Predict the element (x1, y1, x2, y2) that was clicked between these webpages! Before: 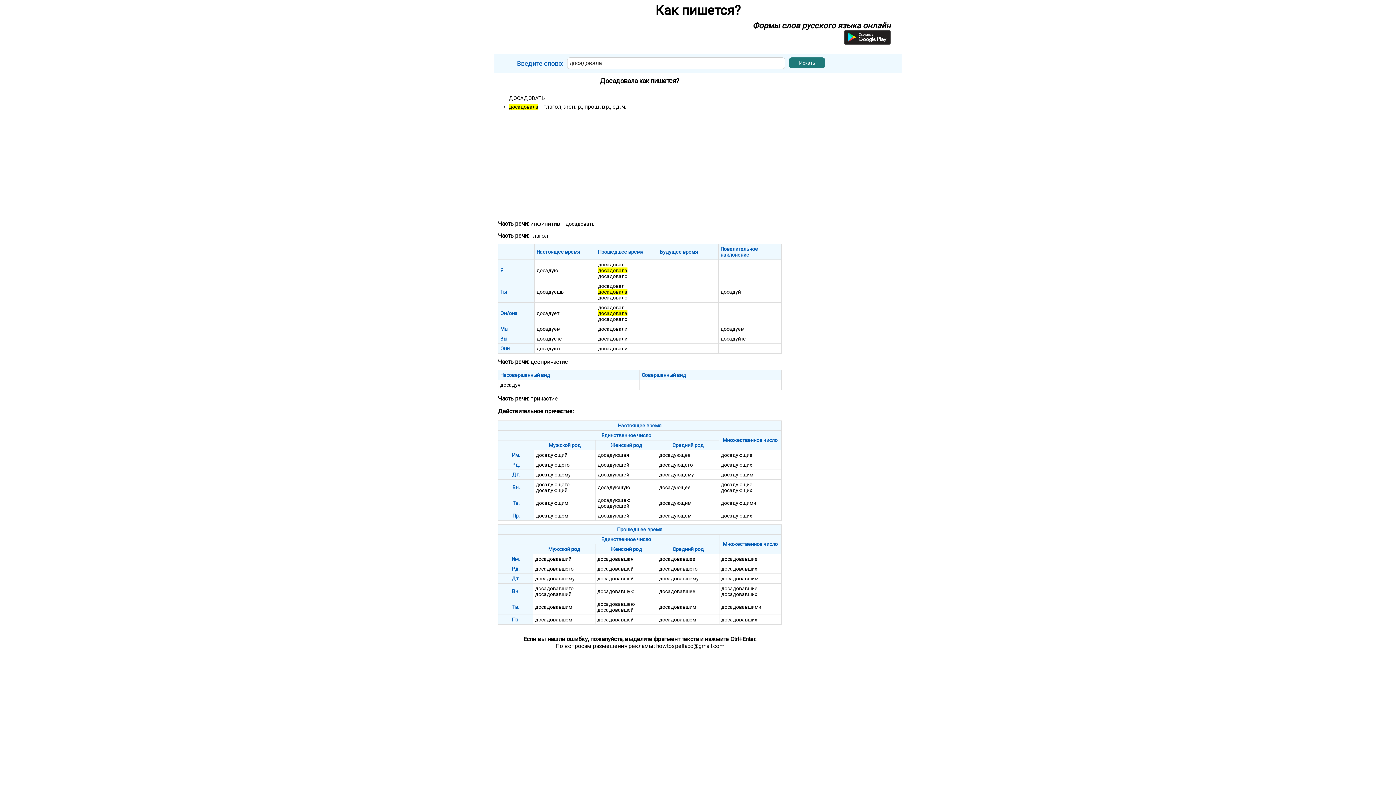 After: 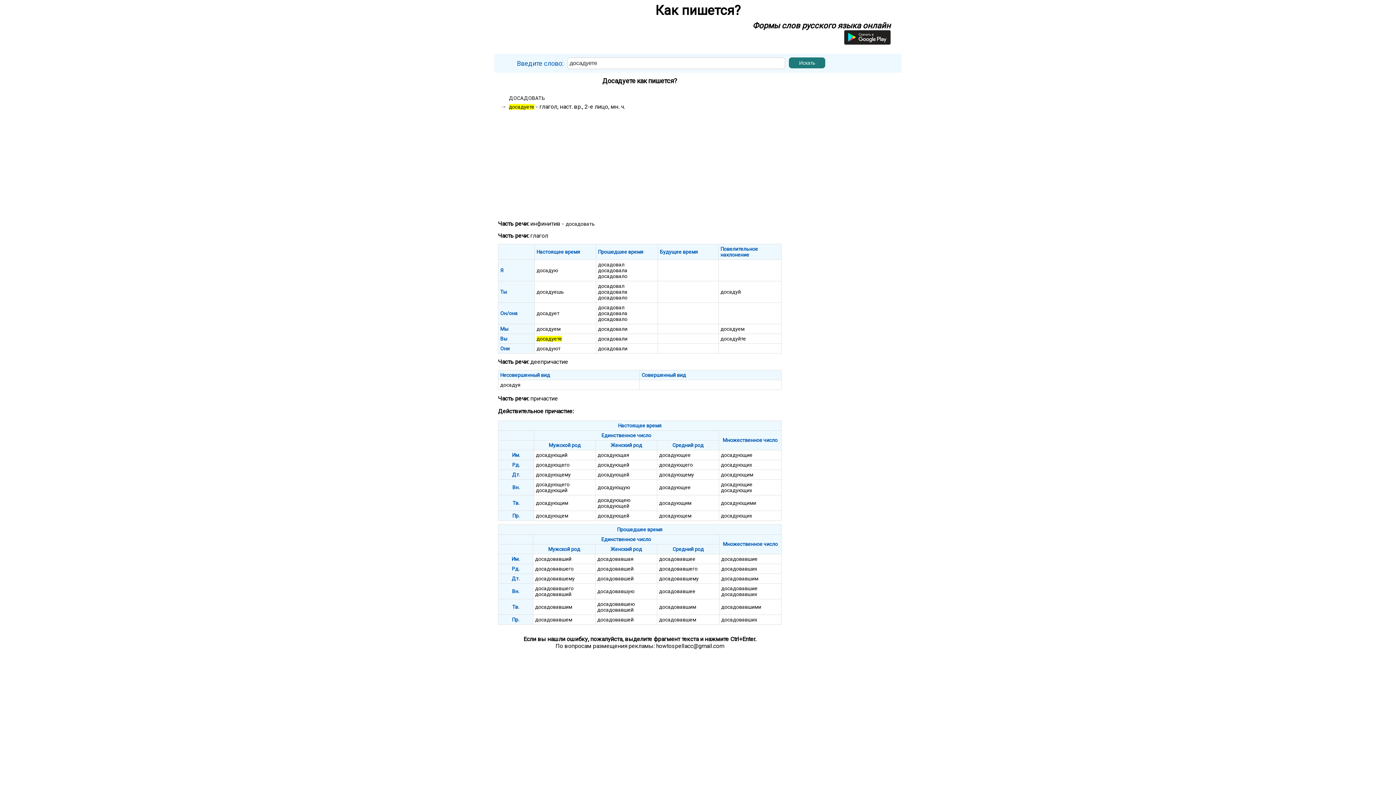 Action: label: досадуете bbox: (536, 335, 562, 341)